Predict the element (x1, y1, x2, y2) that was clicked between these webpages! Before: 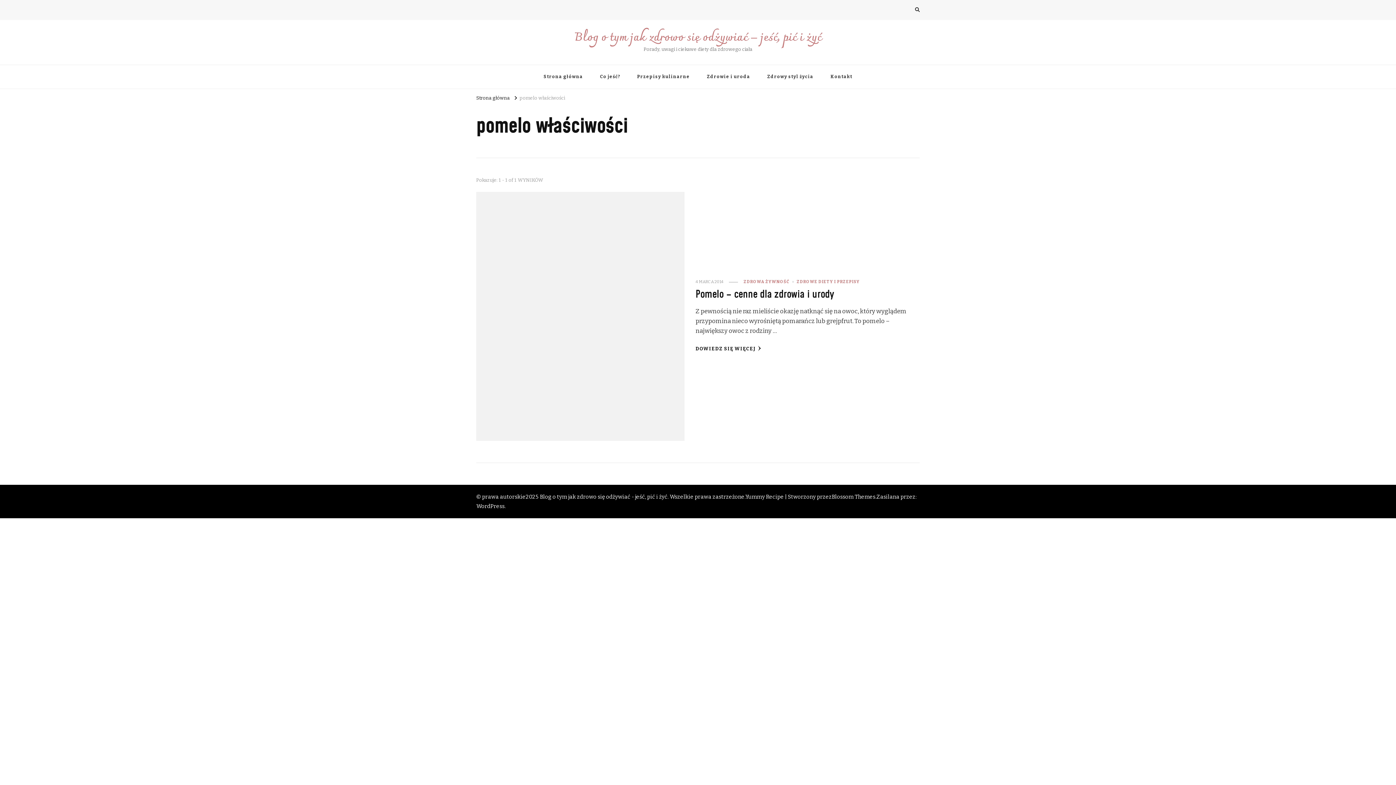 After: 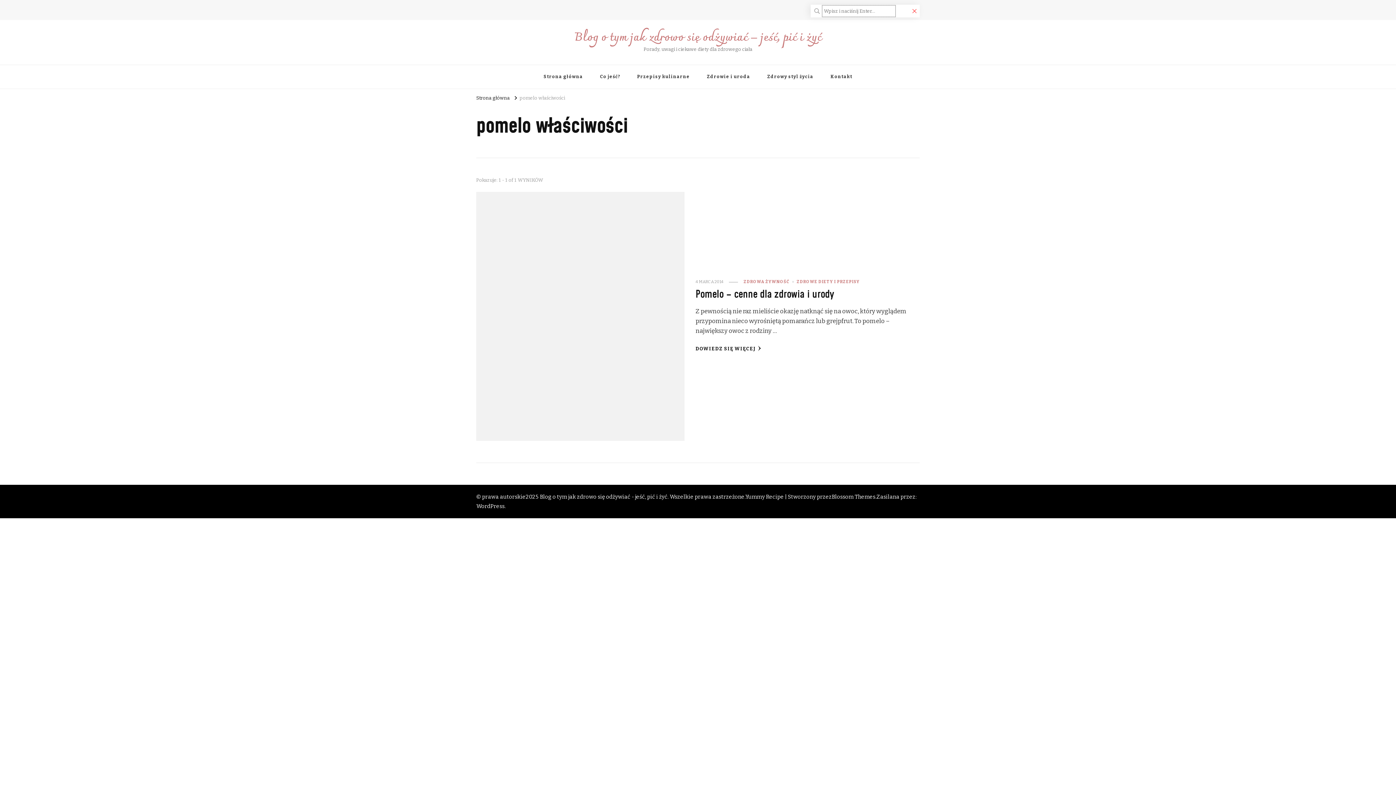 Action: bbox: (915, 5, 920, 14)